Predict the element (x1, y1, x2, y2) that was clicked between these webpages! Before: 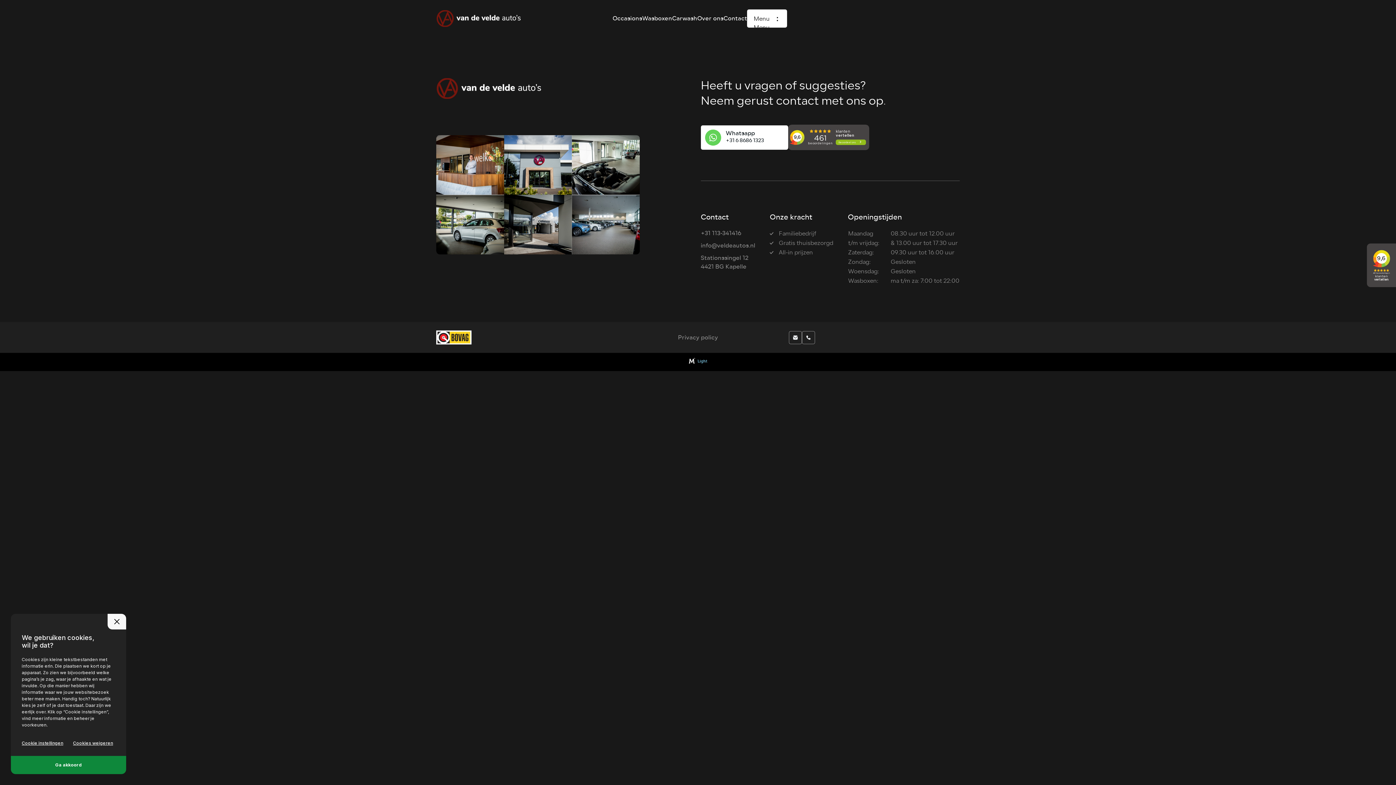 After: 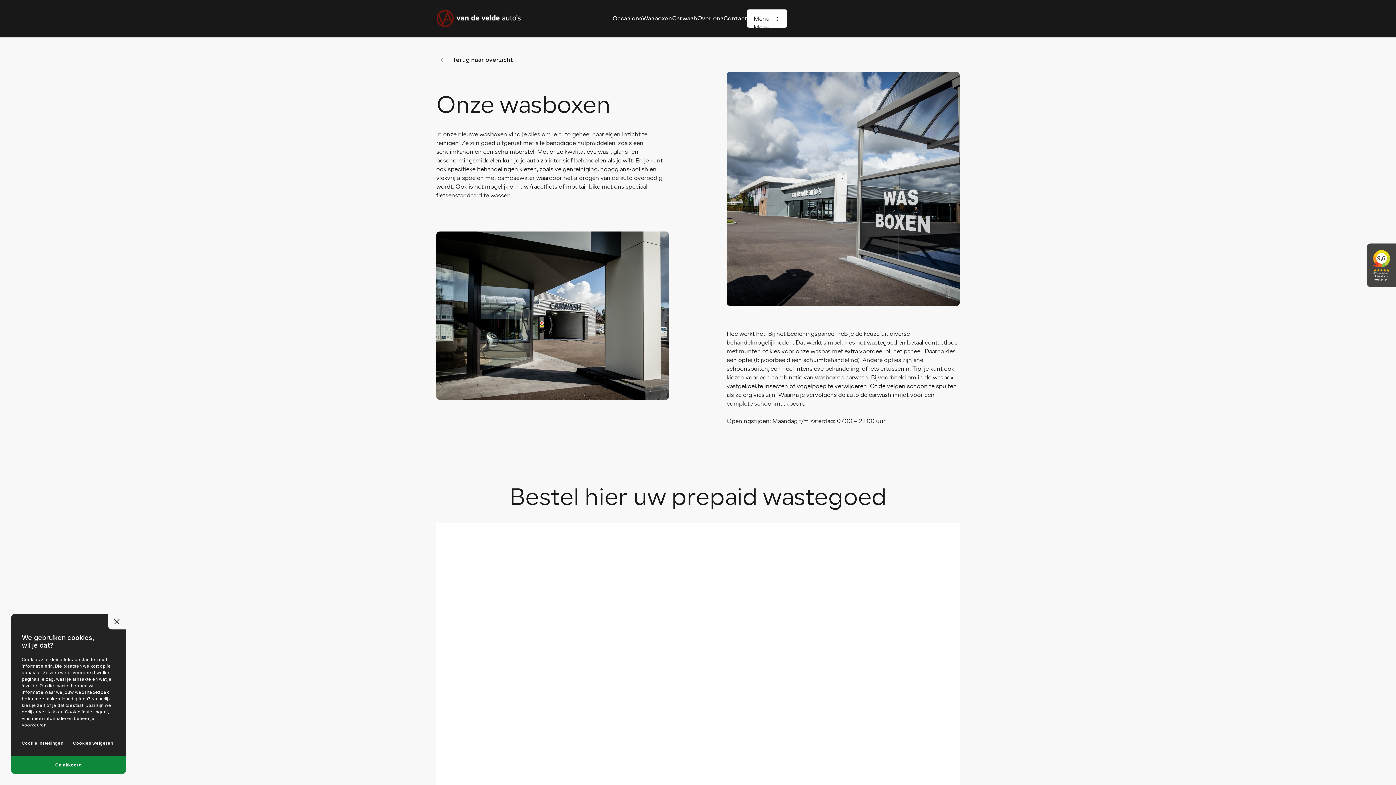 Action: bbox: (642, 13, 672, 22) label: Wasboxen